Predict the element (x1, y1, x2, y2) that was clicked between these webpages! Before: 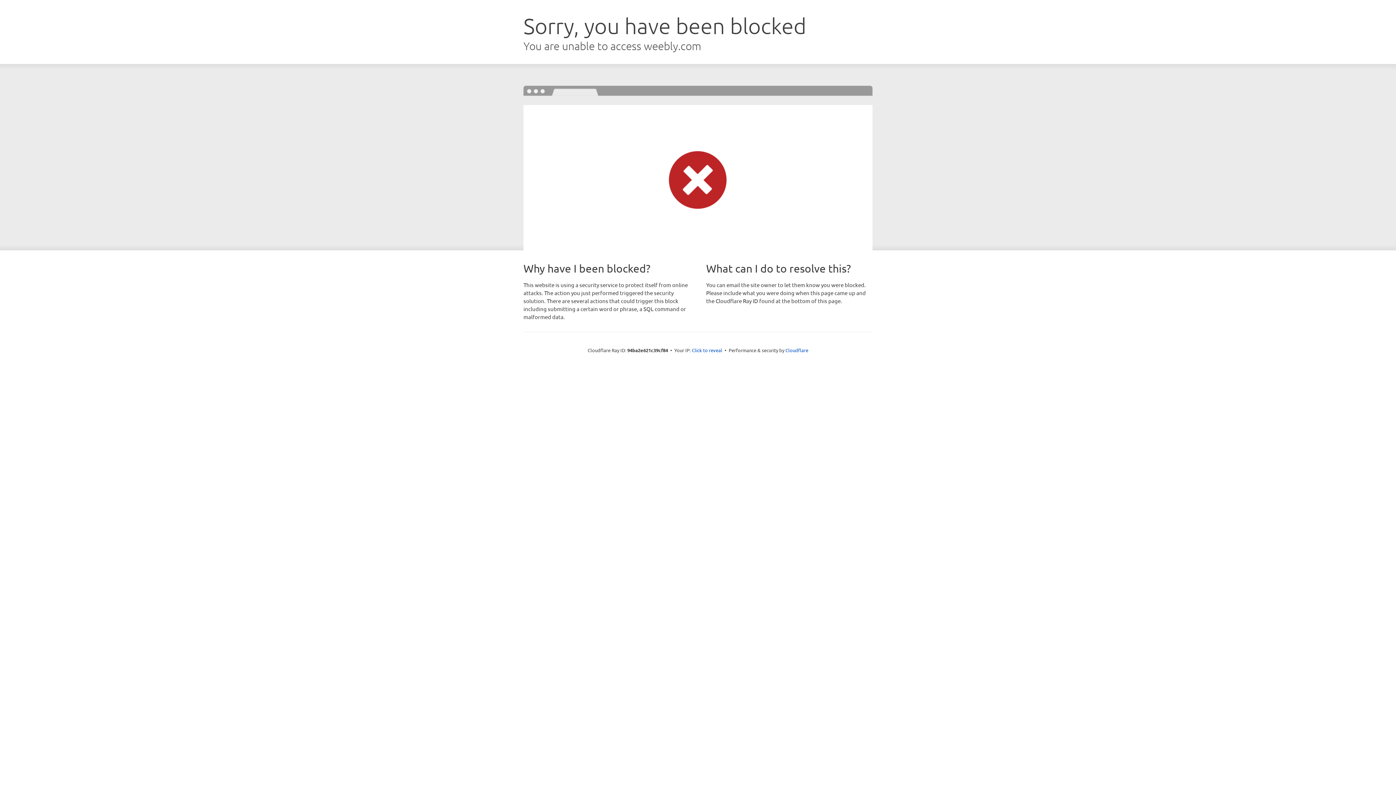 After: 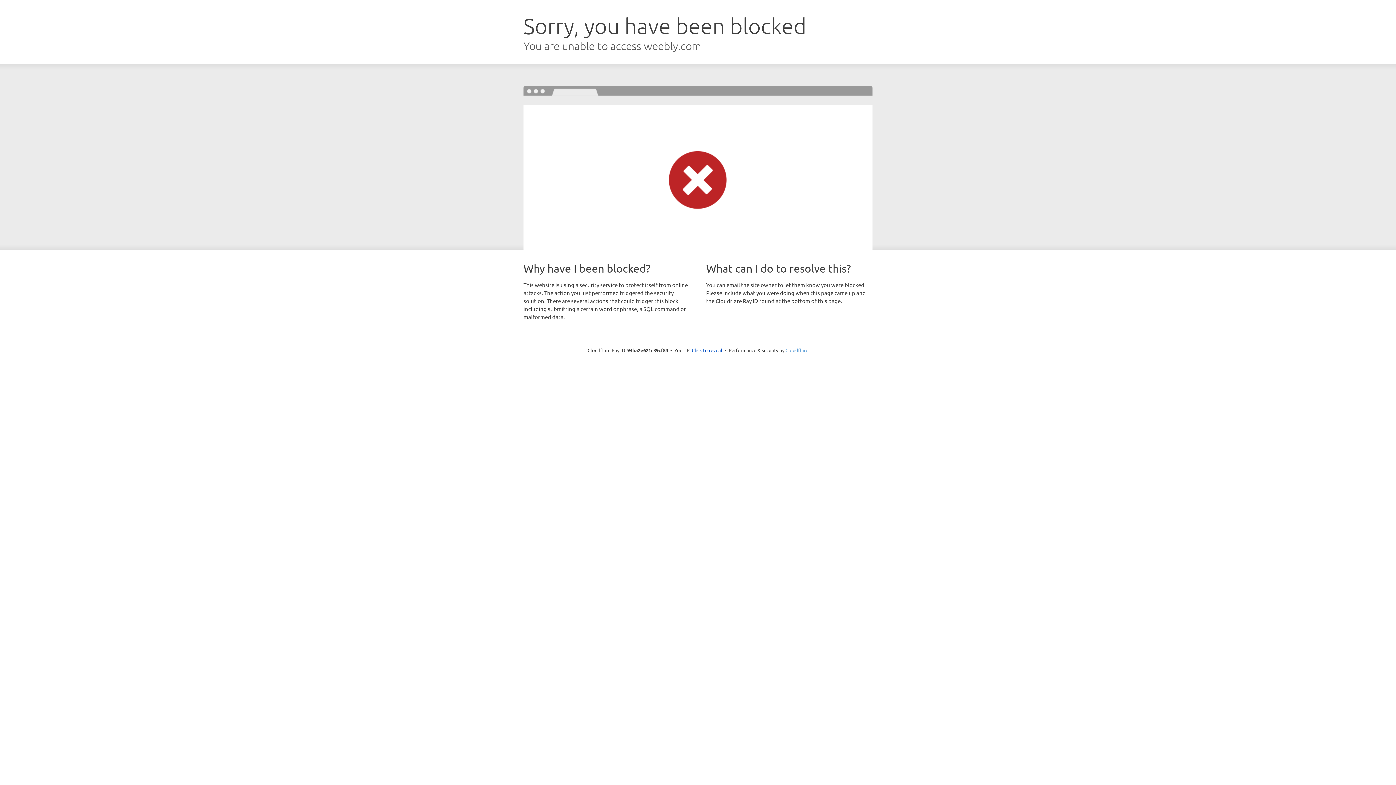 Action: bbox: (785, 347, 808, 353) label: Cloudflare